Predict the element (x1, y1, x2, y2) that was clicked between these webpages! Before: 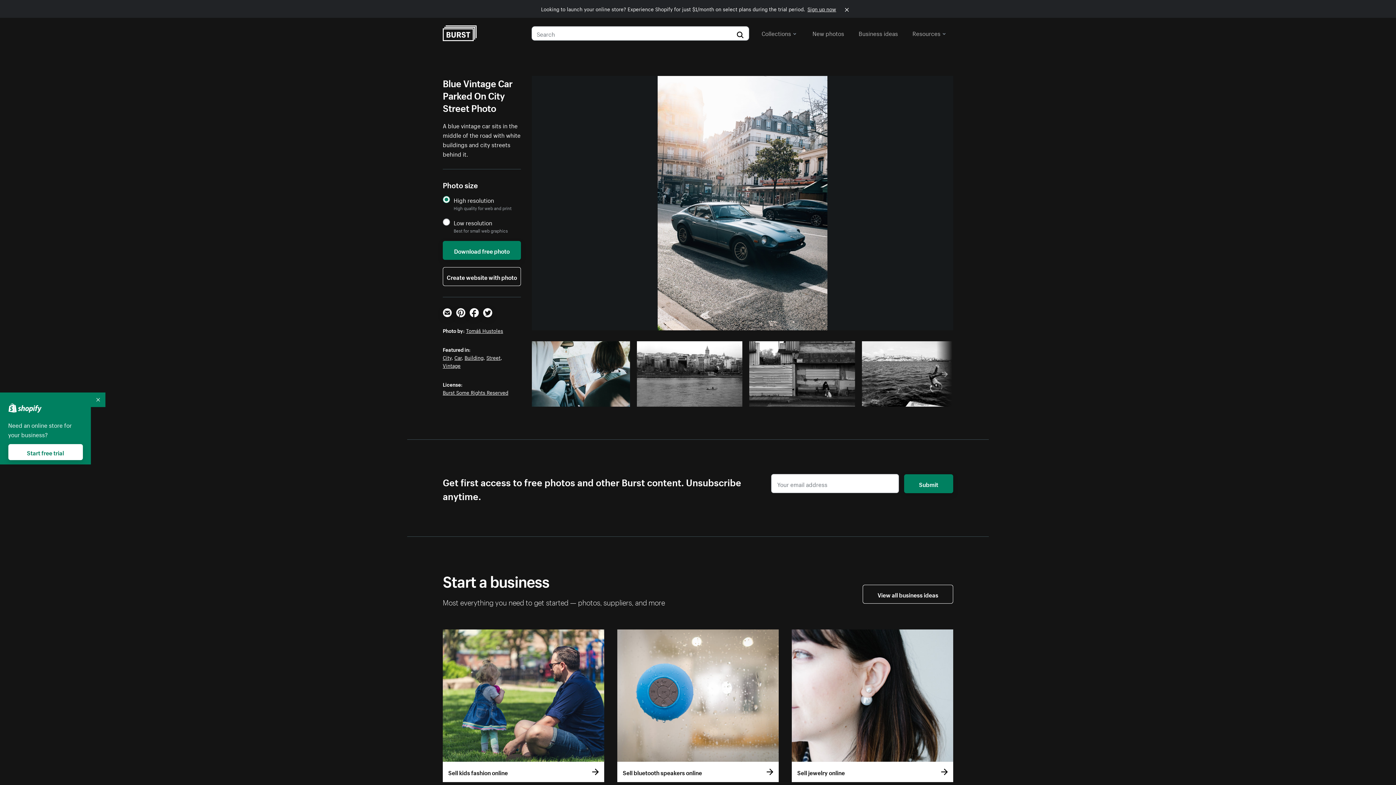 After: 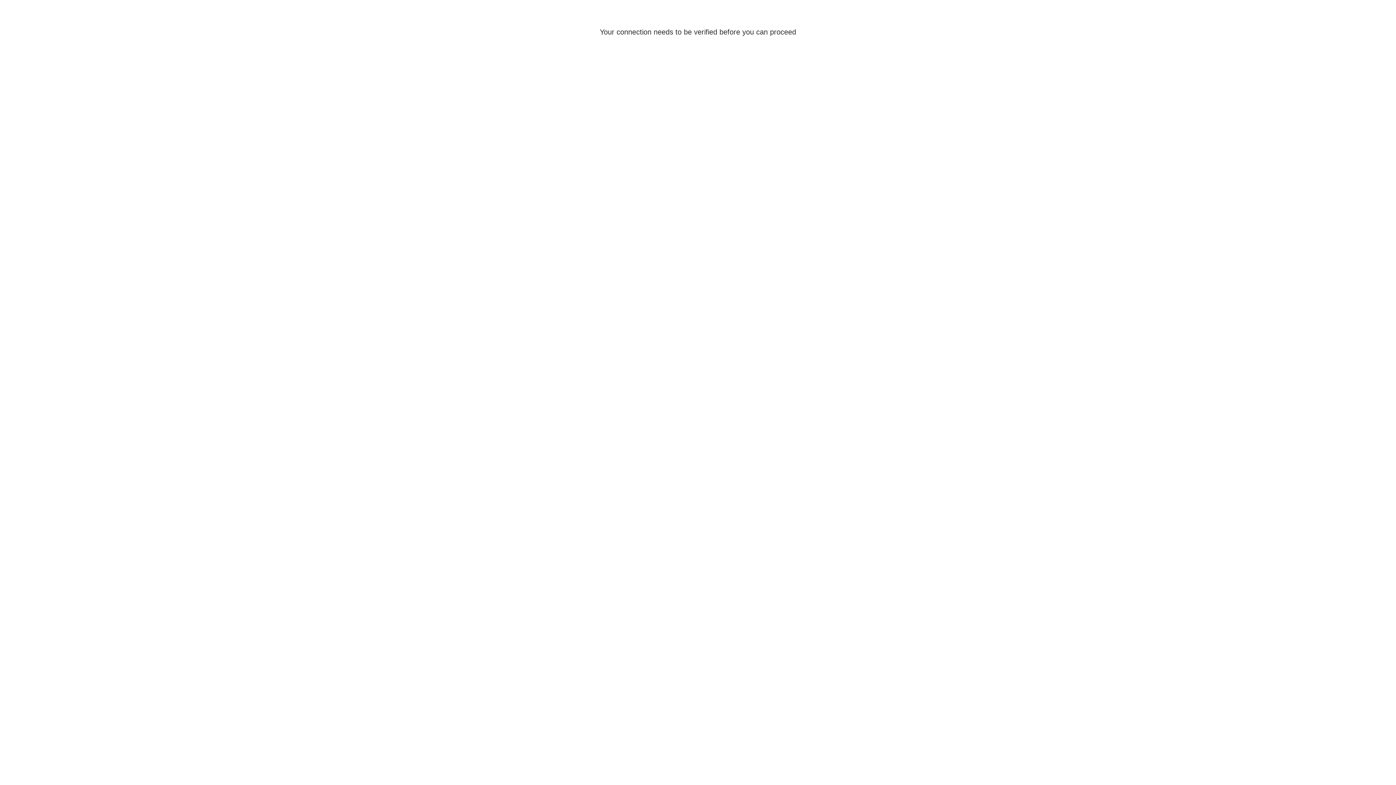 Action: bbox: (442, 267, 521, 286) label: Create website with photo